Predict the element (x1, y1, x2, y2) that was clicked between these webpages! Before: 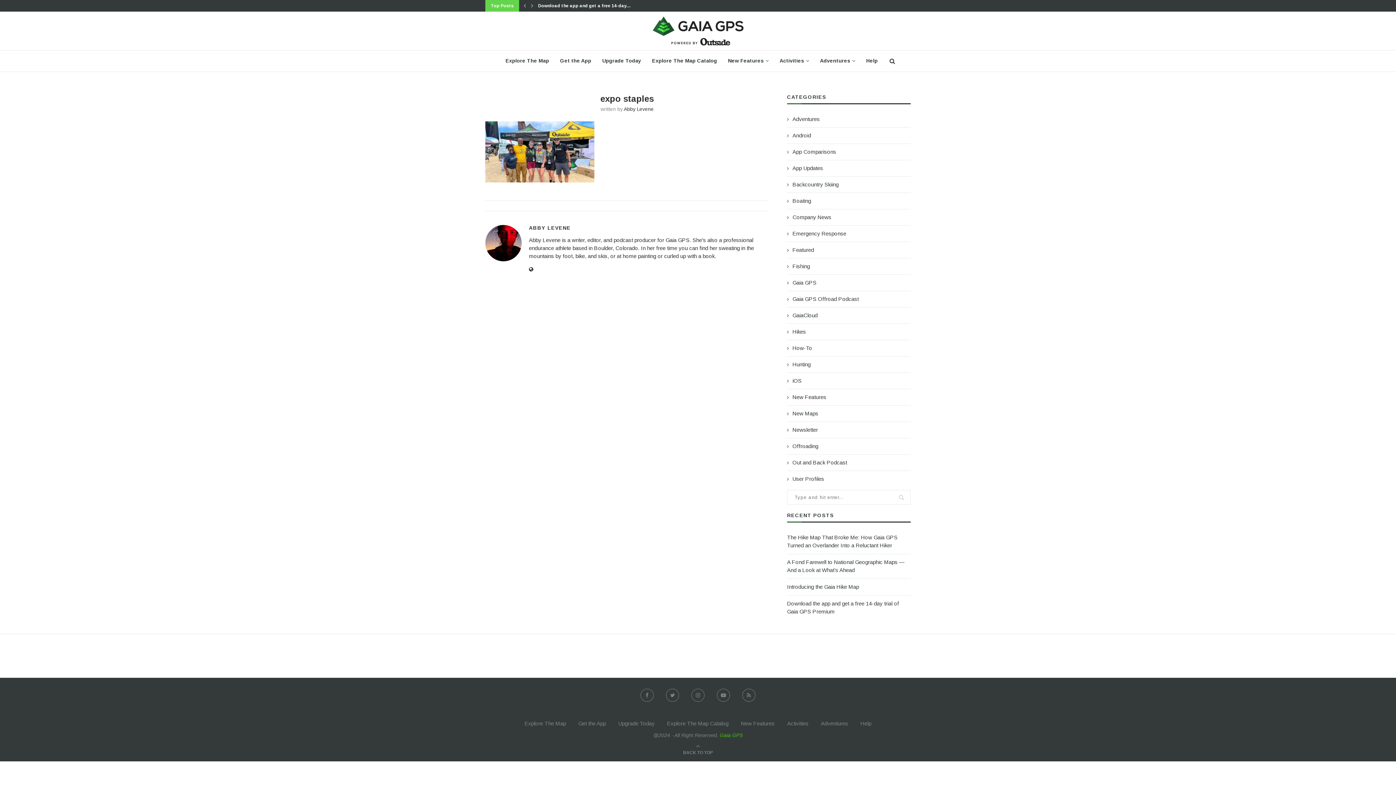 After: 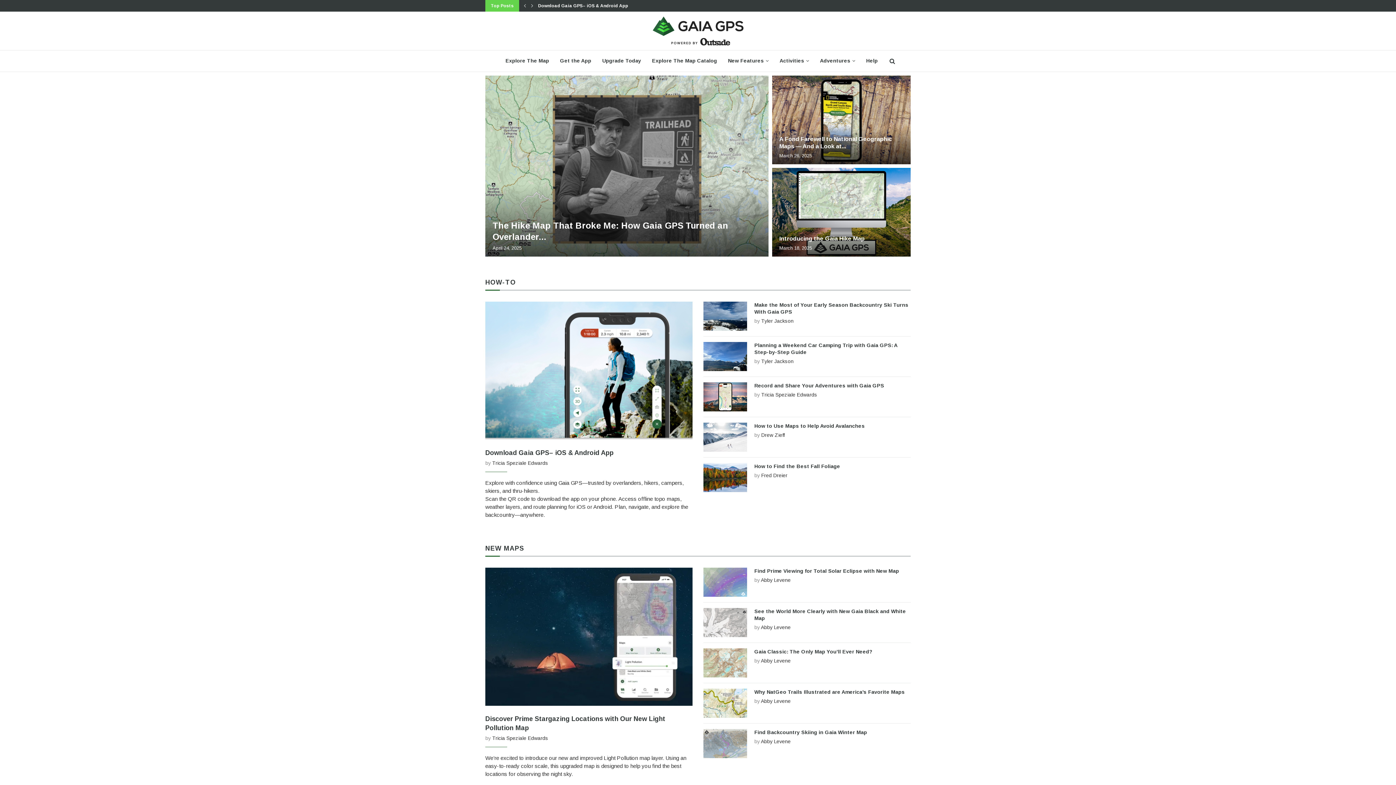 Action: bbox: (652, 16, 743, 45)